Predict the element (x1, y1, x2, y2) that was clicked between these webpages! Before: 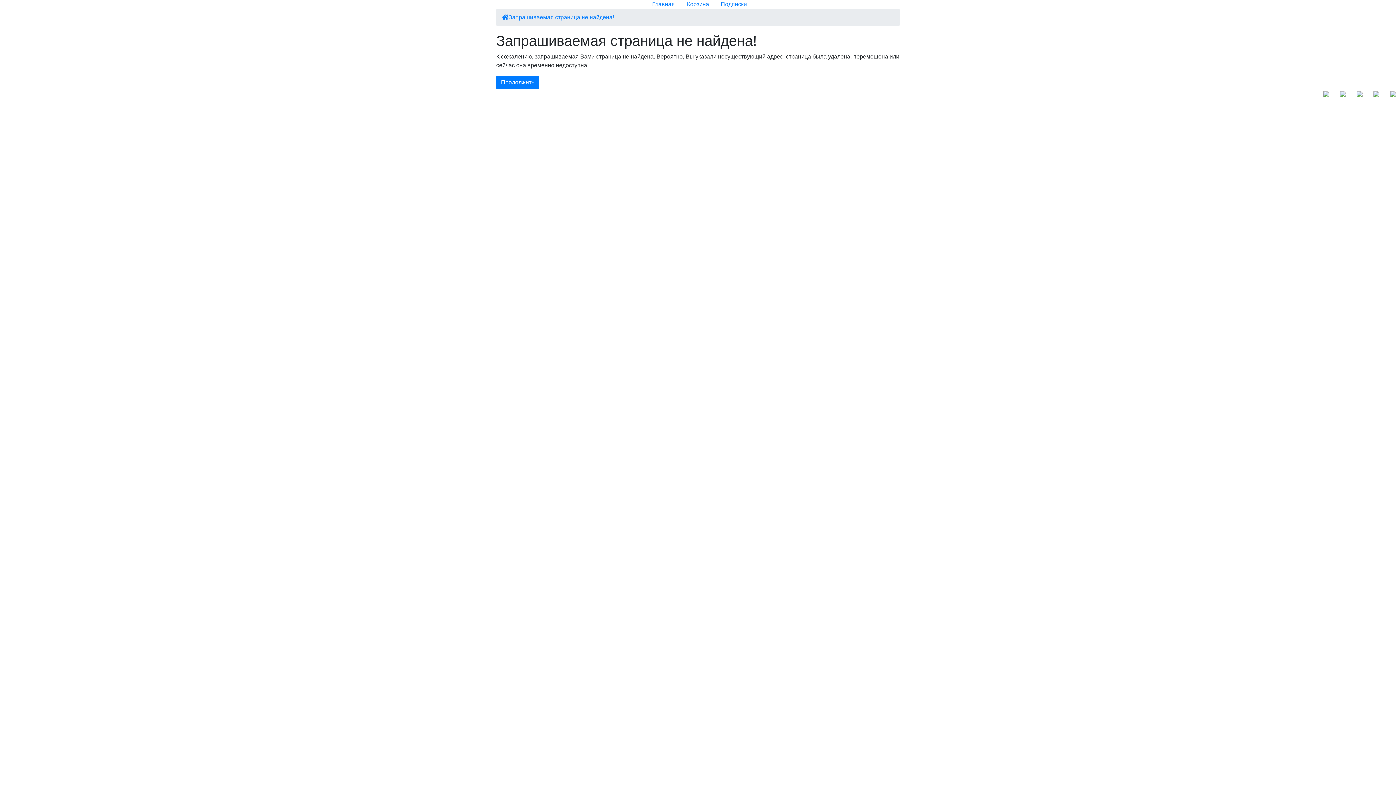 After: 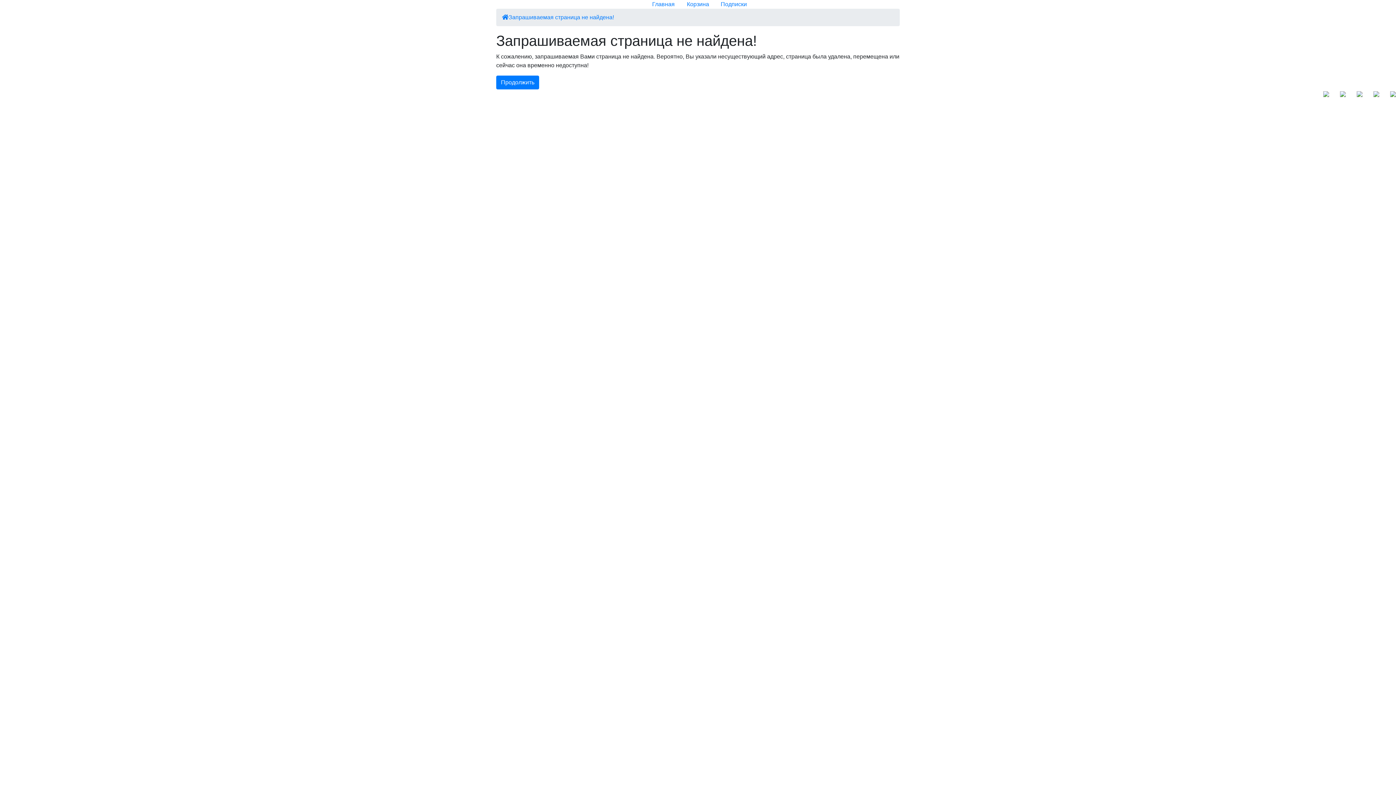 Action: bbox: (1323, 90, 1329, 96)